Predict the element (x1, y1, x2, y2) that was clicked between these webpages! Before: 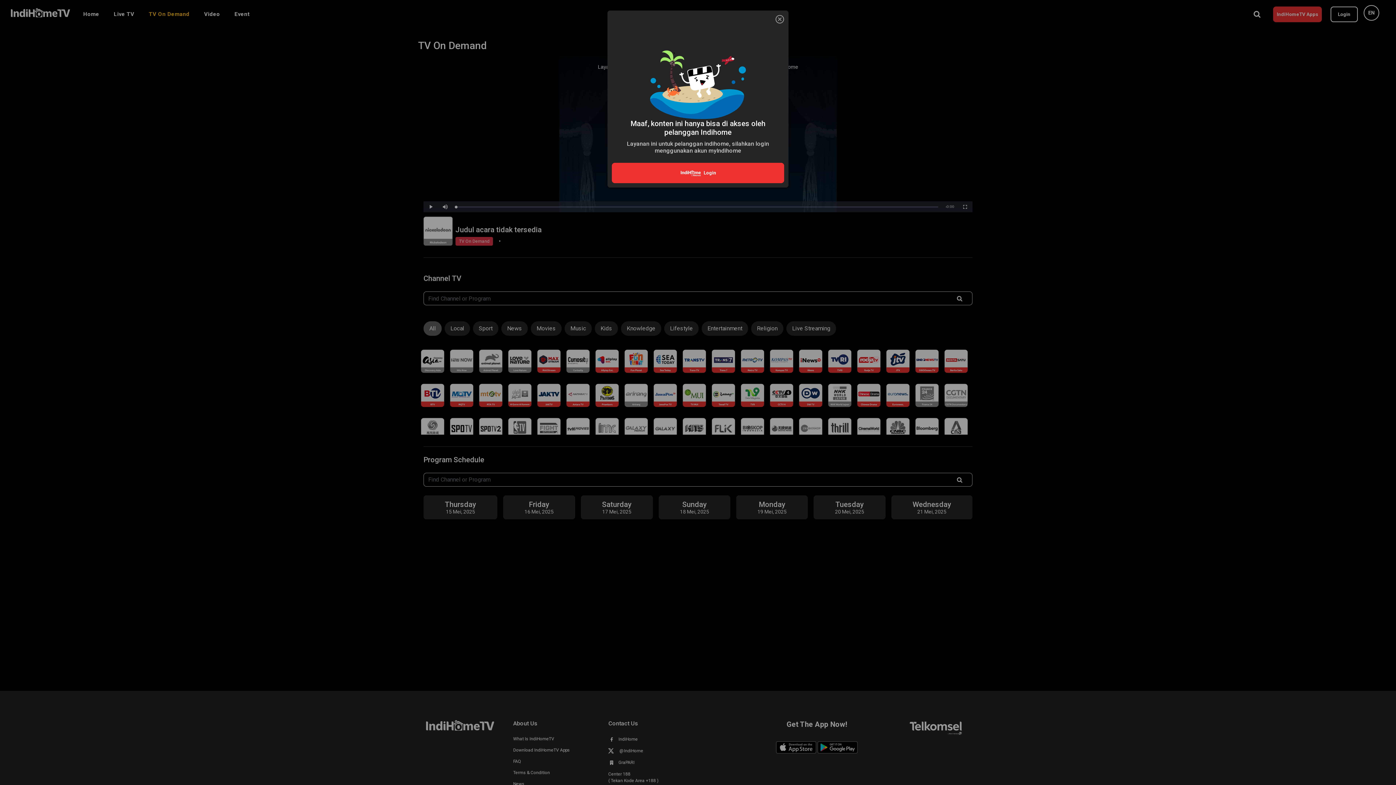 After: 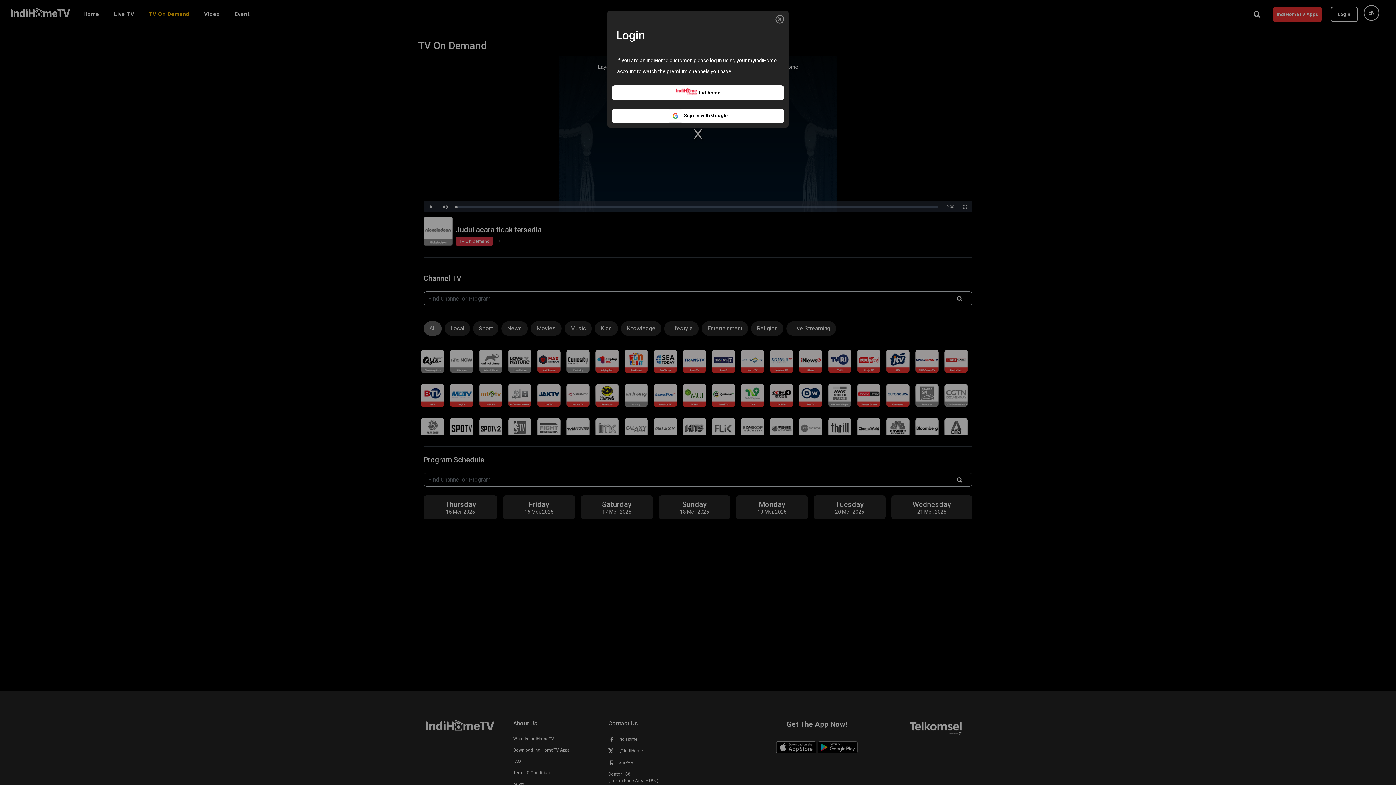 Action: label:   Login bbox: (612, 162, 784, 183)